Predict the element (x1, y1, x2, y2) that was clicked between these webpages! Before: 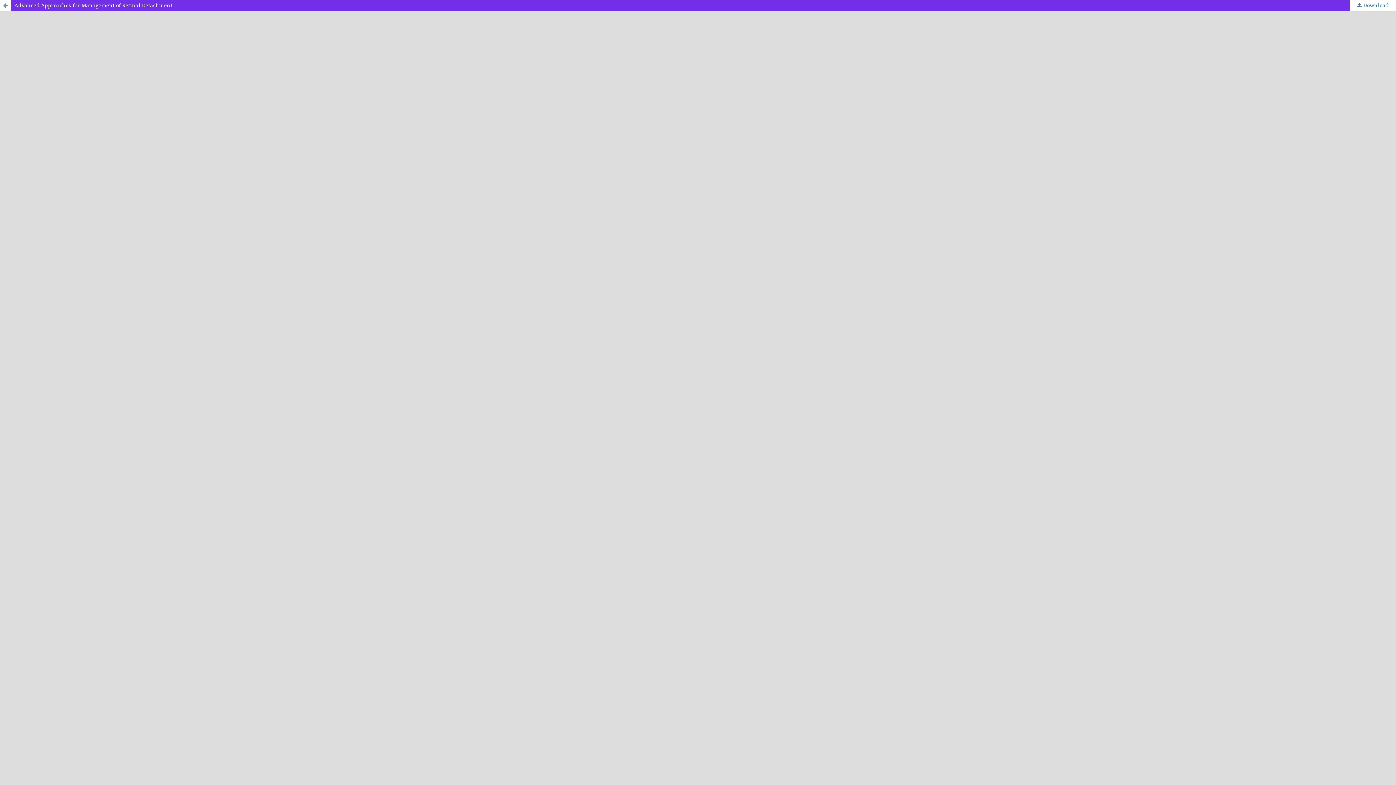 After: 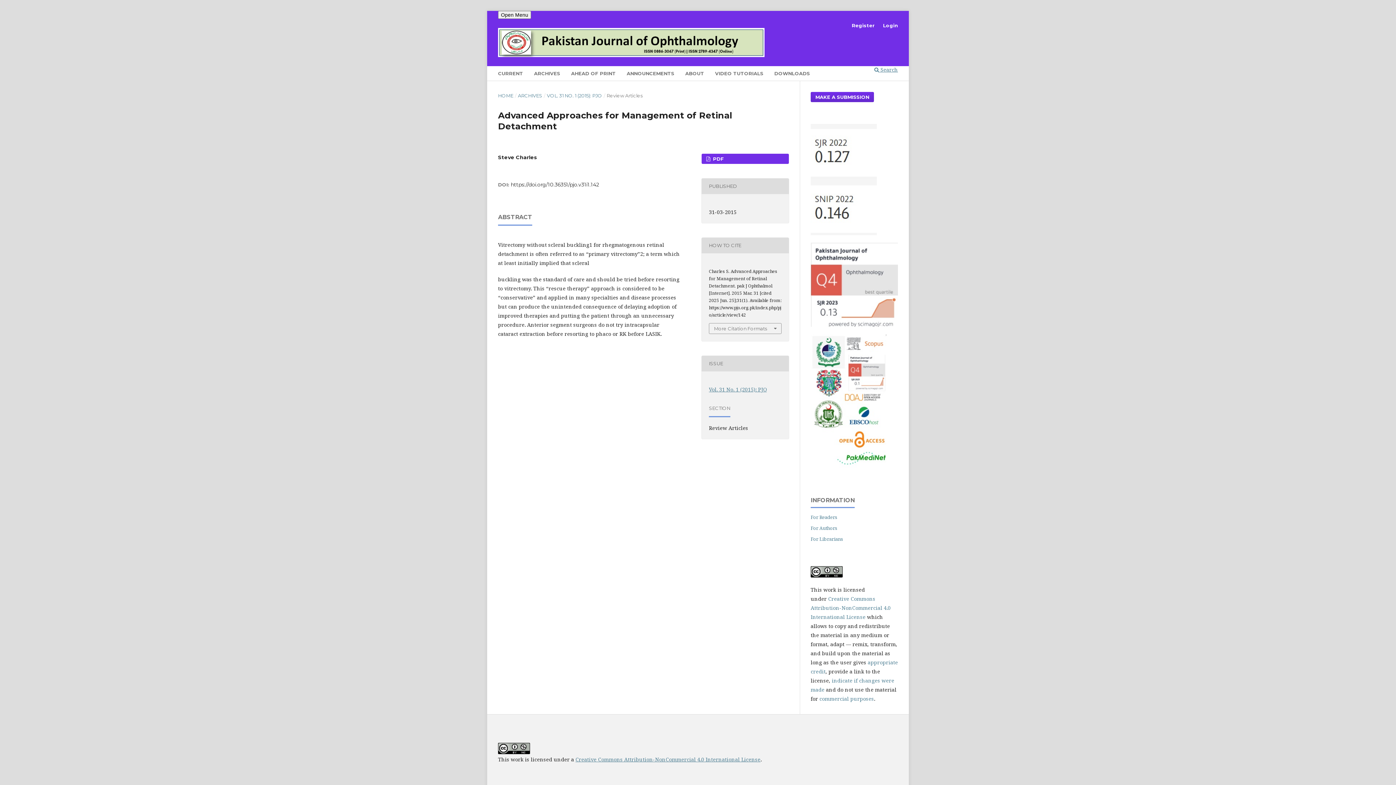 Action: label: Advanced Approaches for Management of Retinal Detachment bbox: (0, 0, 1396, 10)